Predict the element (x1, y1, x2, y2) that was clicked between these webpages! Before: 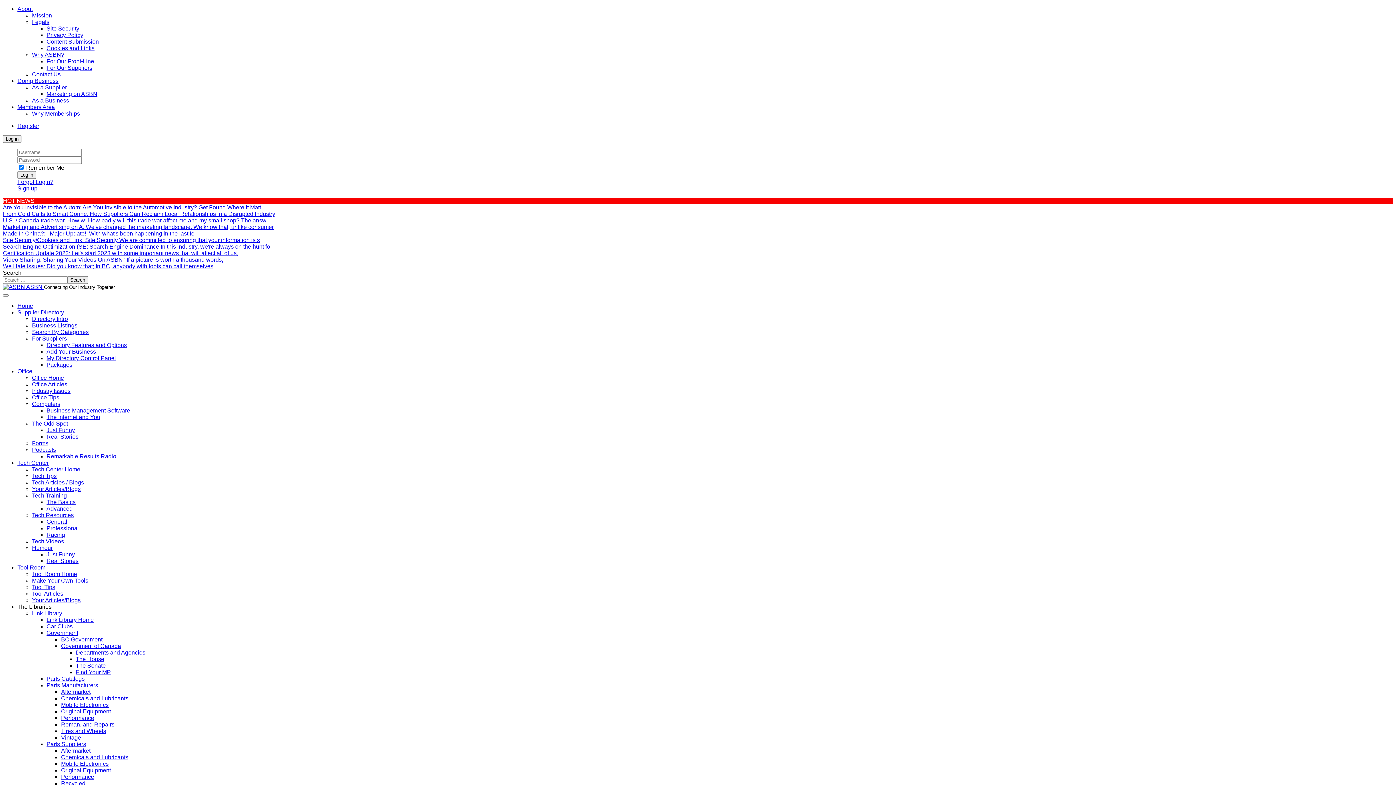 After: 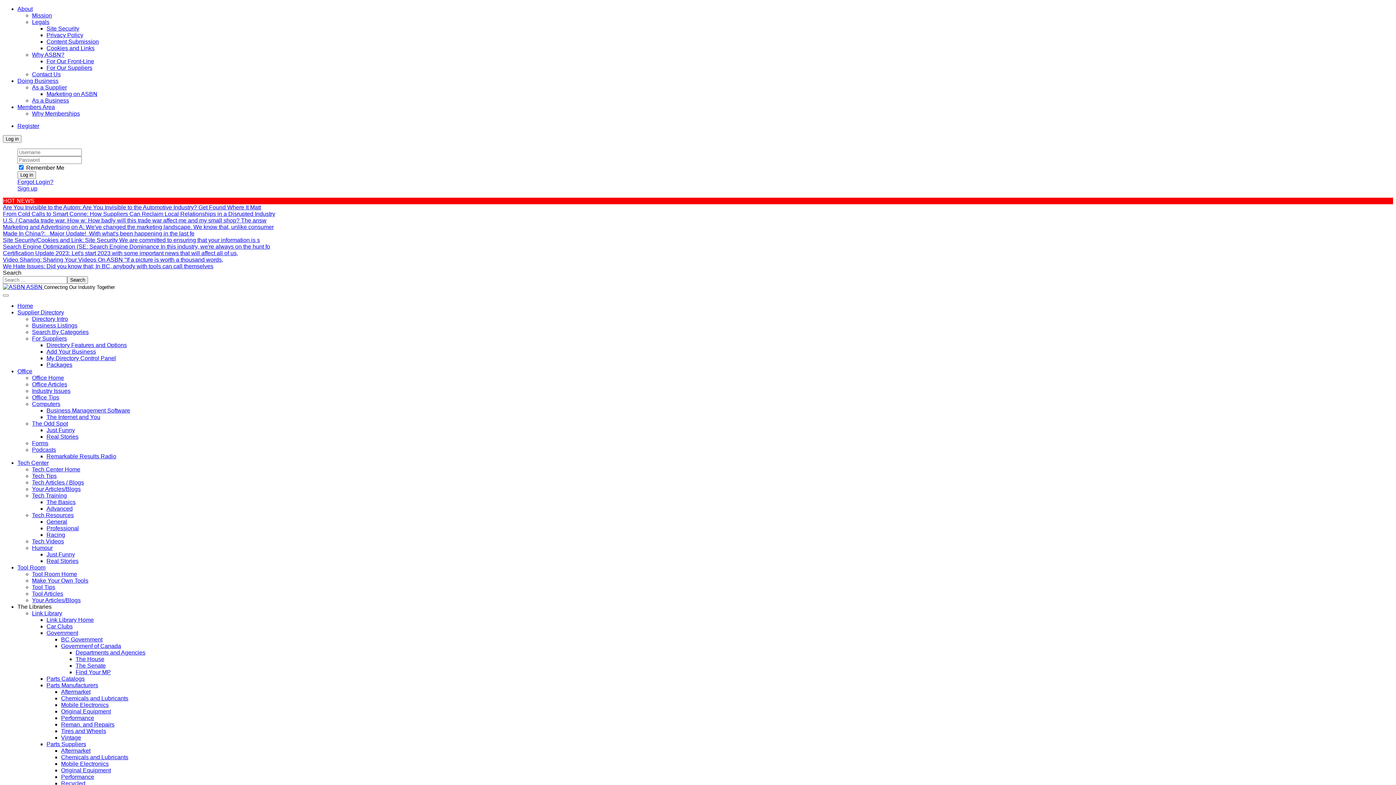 Action: bbox: (17, 5, 32, 12) label: About